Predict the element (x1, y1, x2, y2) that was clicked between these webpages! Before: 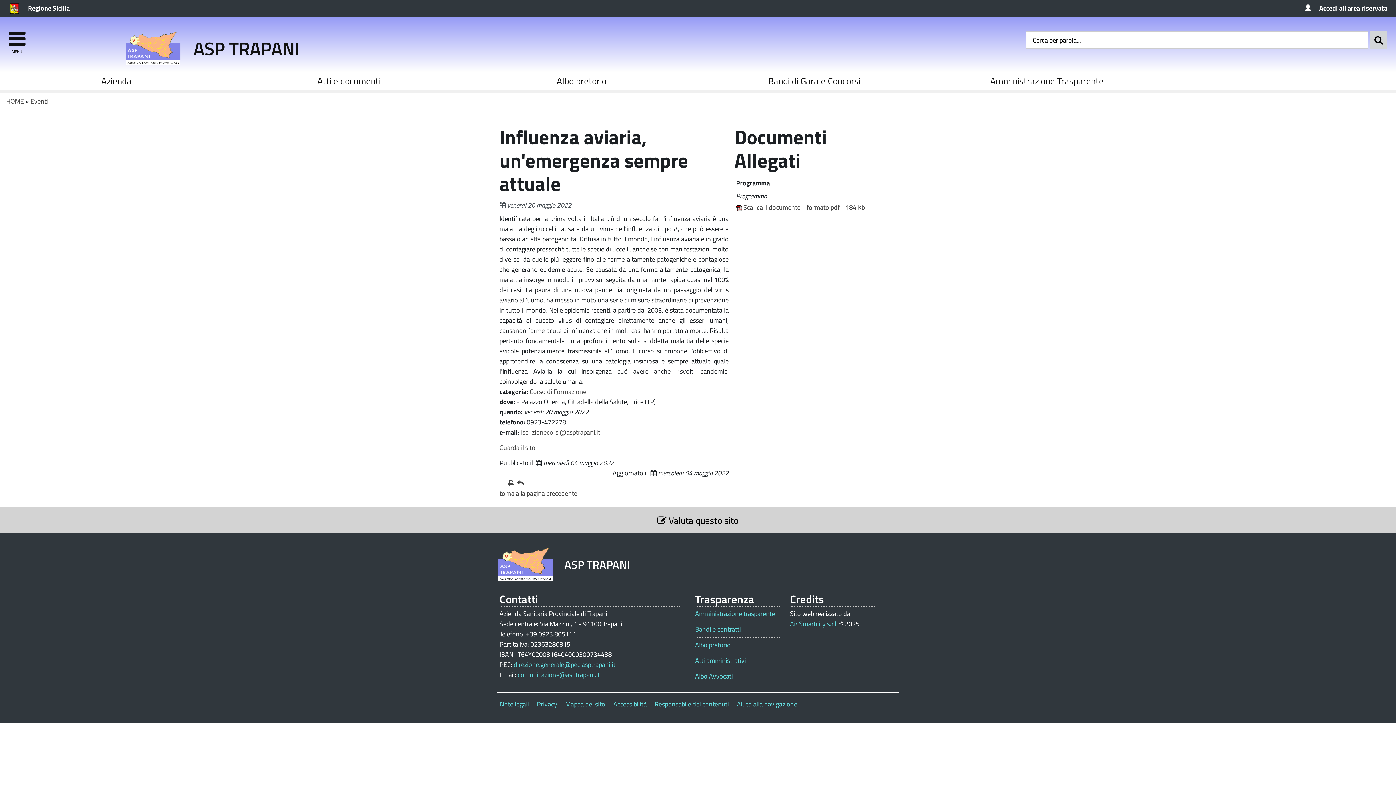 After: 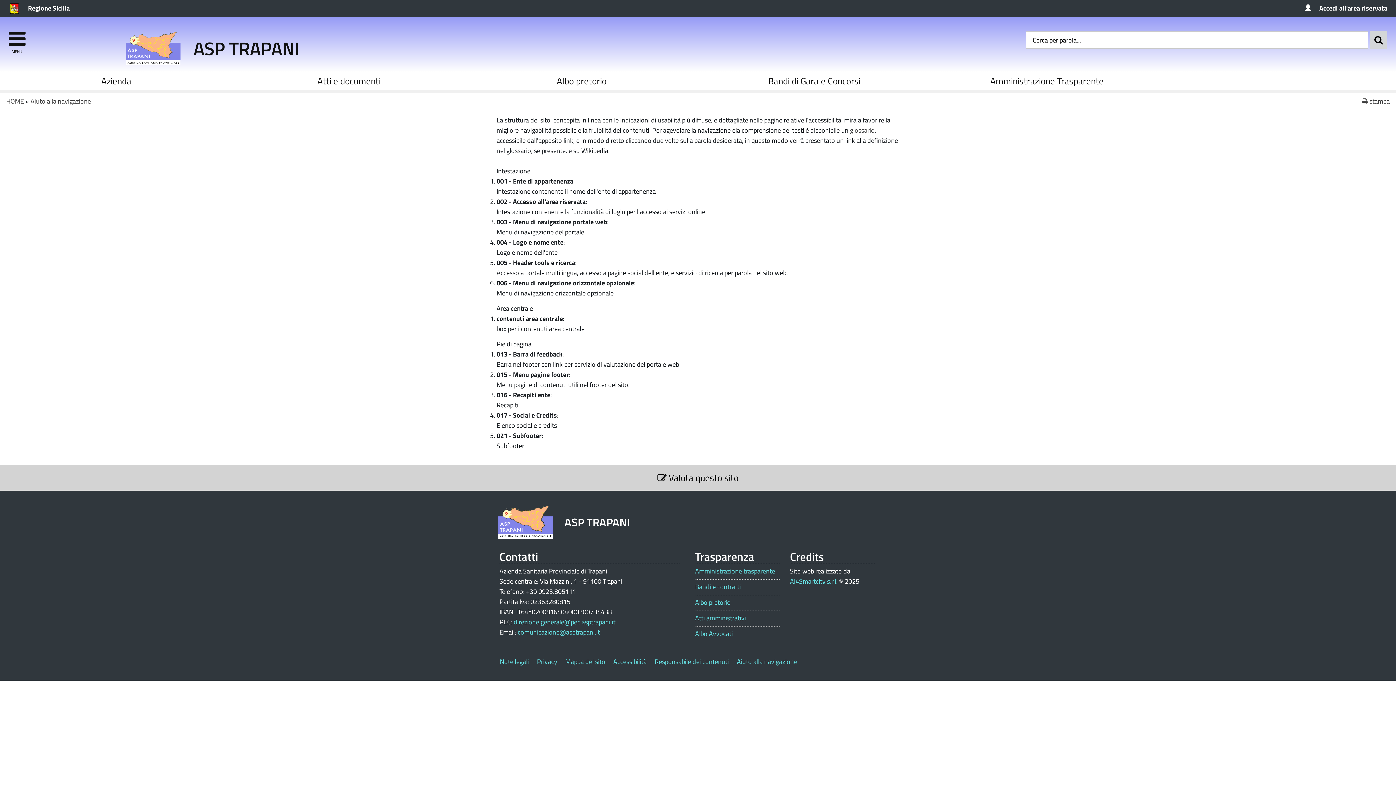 Action: bbox: (737, 699, 797, 709) label: Aiuto alla navigazione